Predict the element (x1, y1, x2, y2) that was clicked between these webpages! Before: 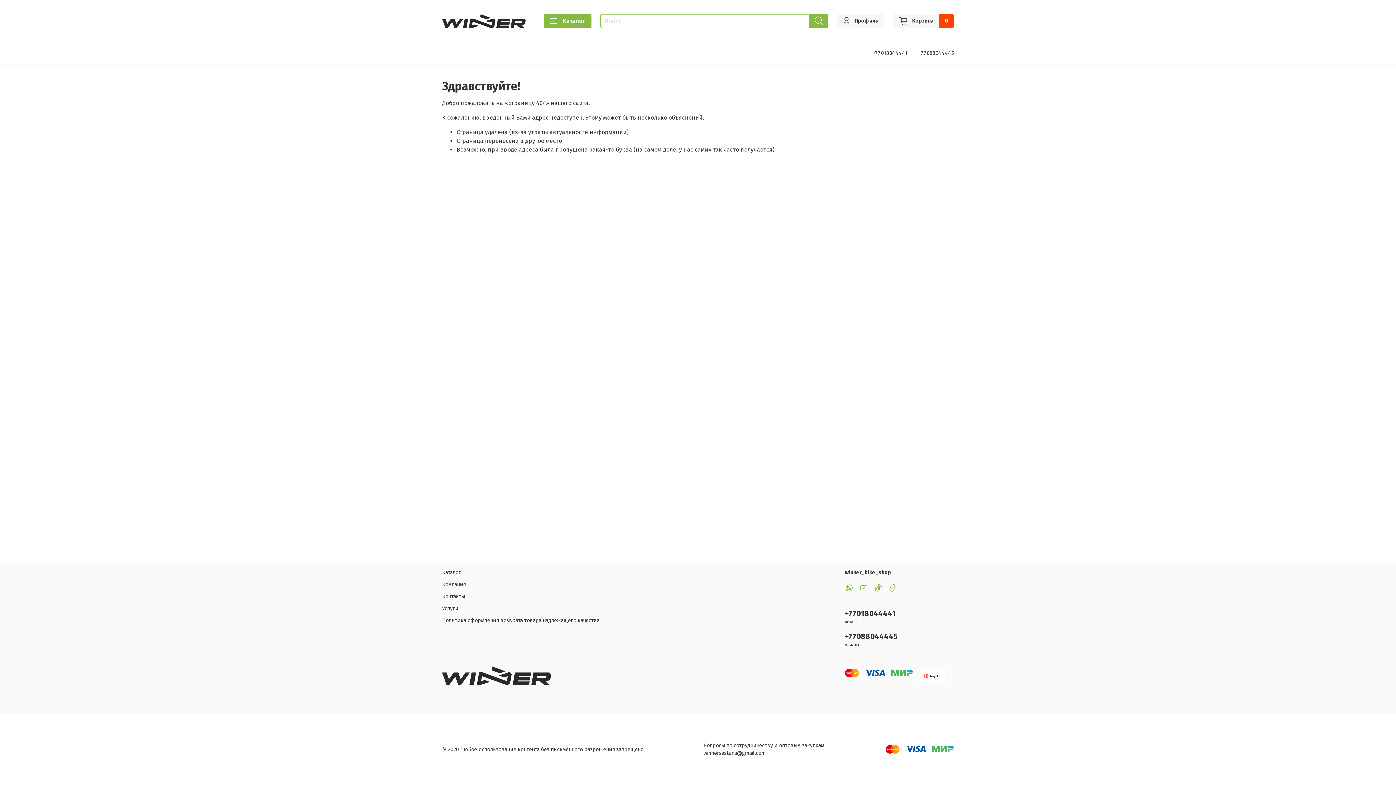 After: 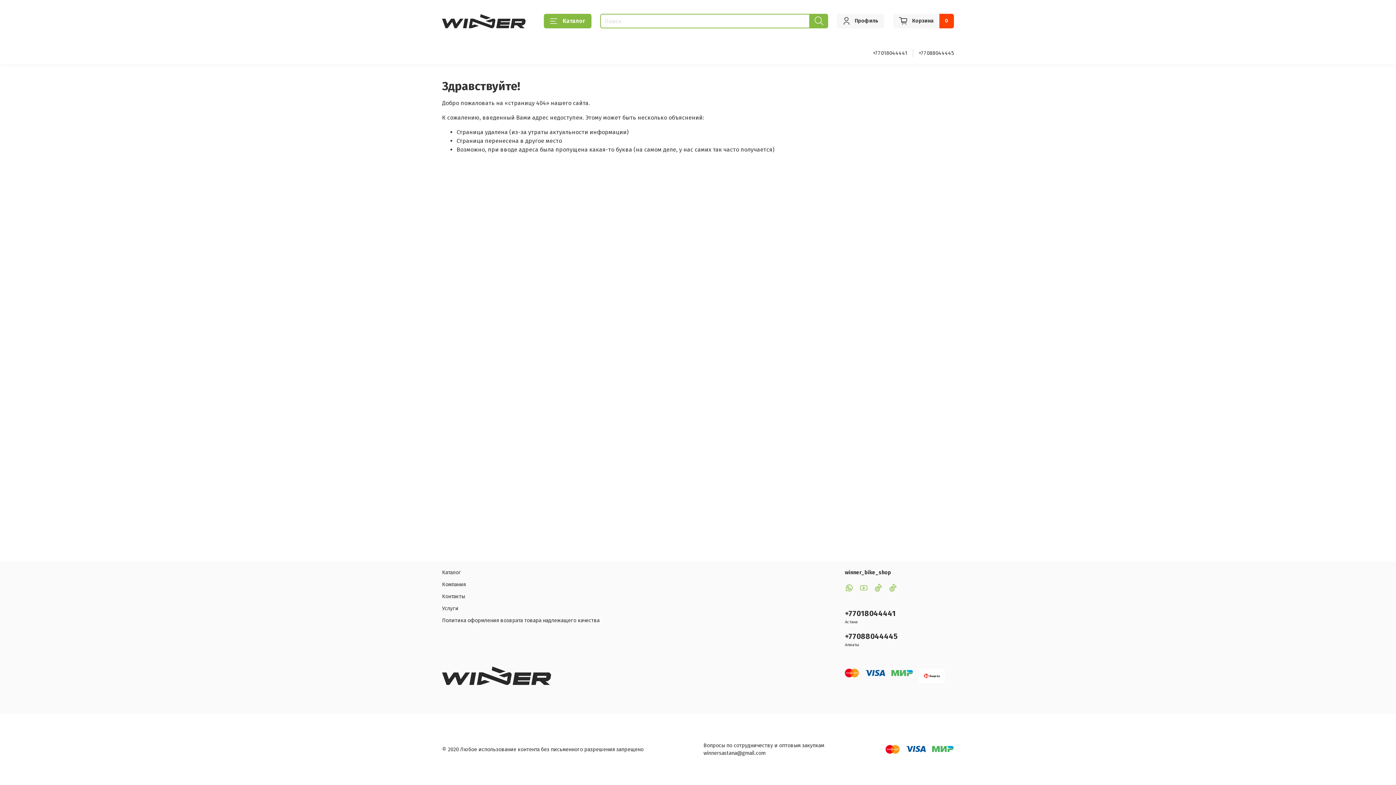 Action: bbox: (874, 583, 882, 593)